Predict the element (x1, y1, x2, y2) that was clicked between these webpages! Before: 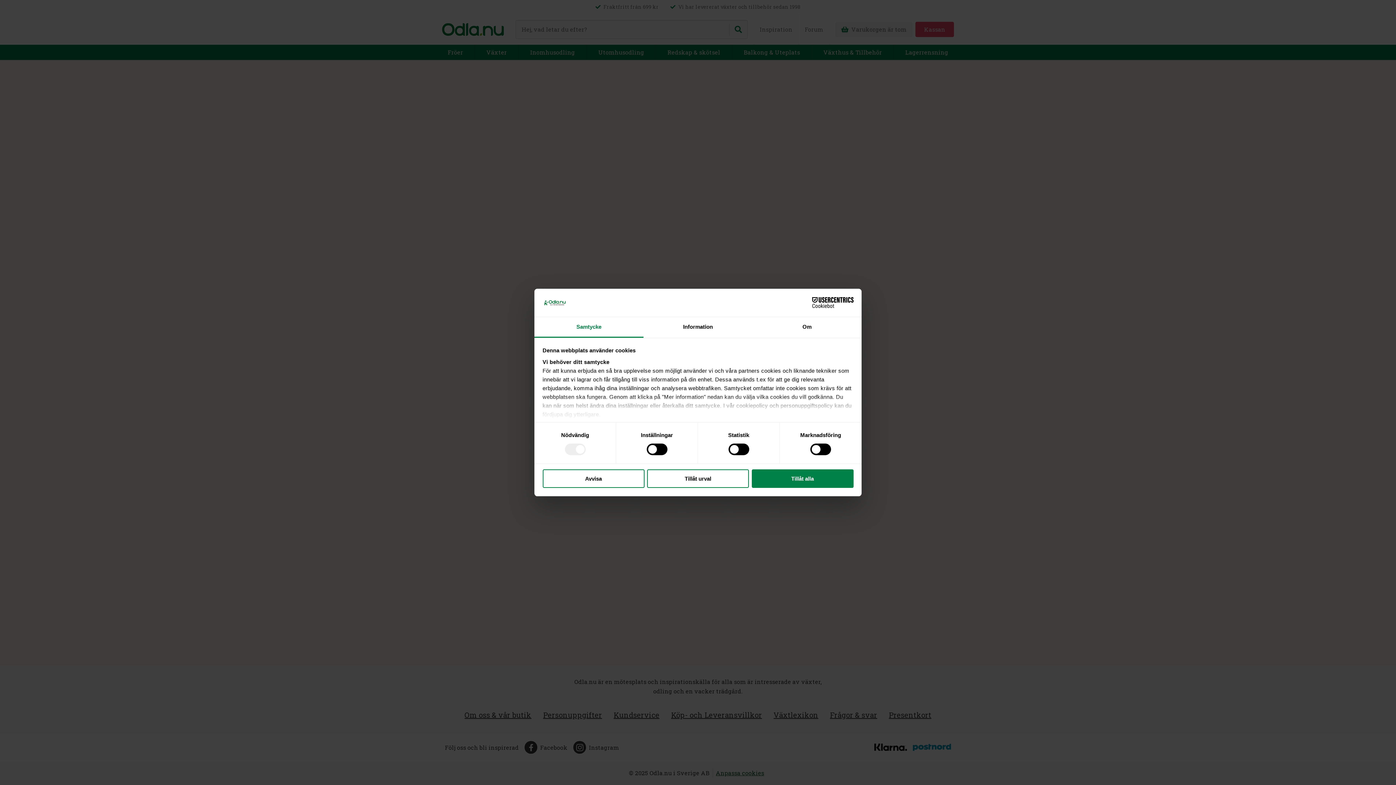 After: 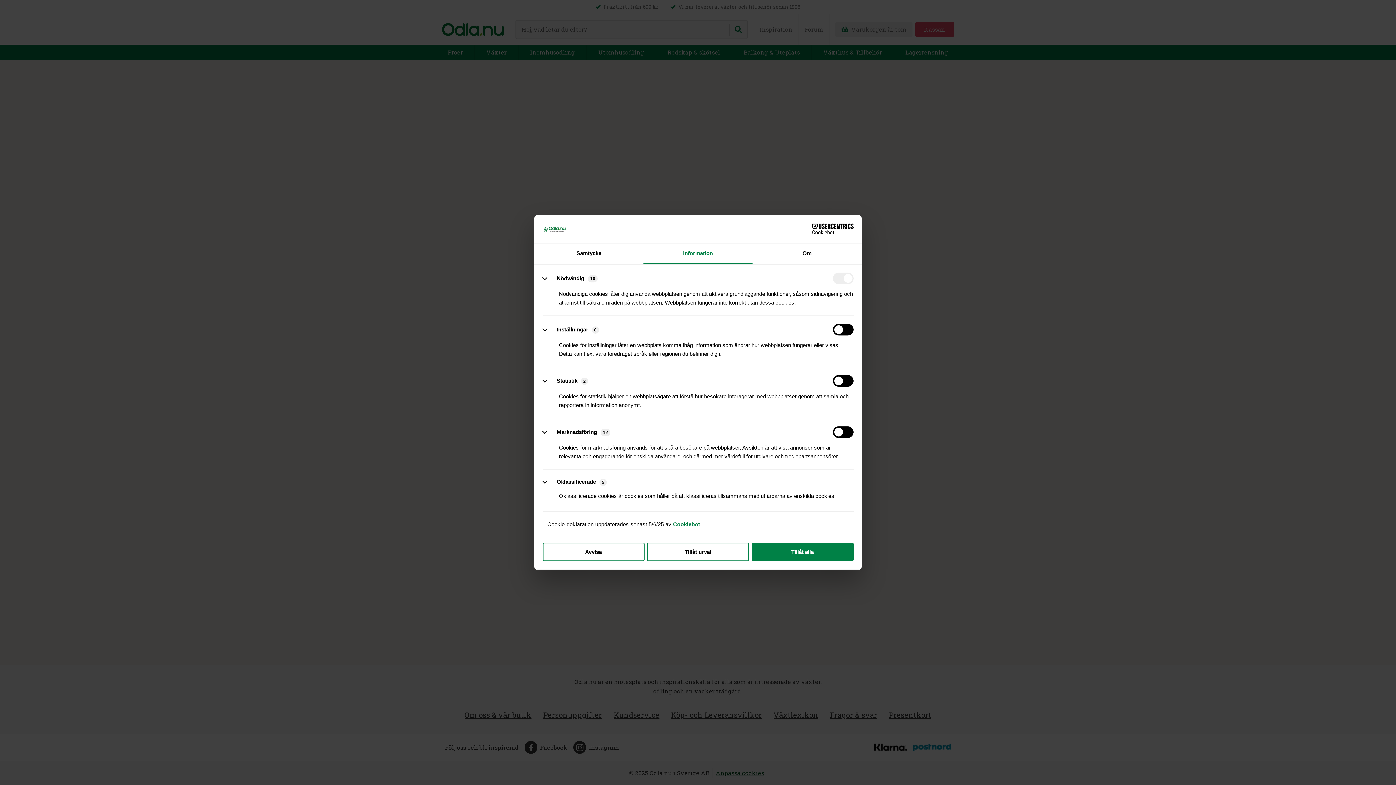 Action: label: Information bbox: (643, 317, 752, 337)